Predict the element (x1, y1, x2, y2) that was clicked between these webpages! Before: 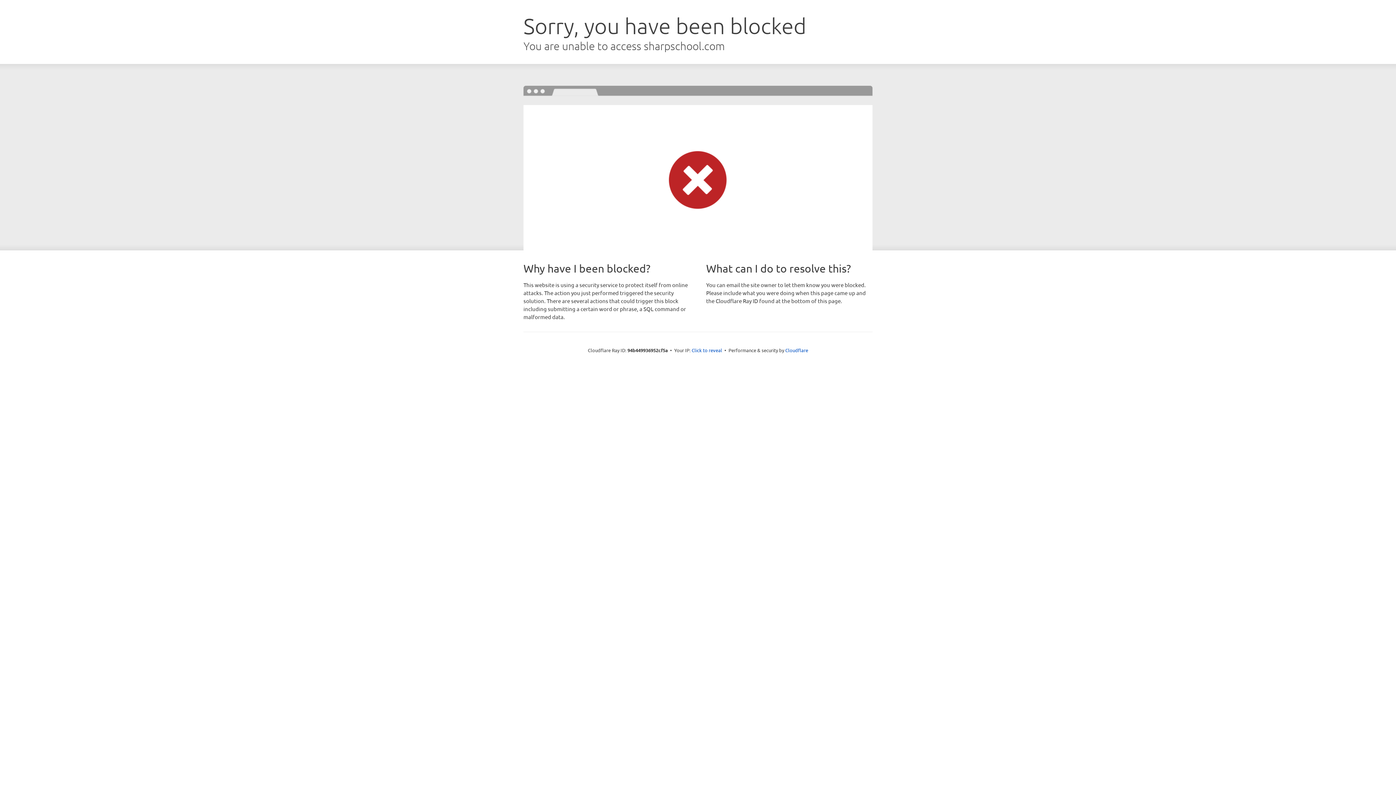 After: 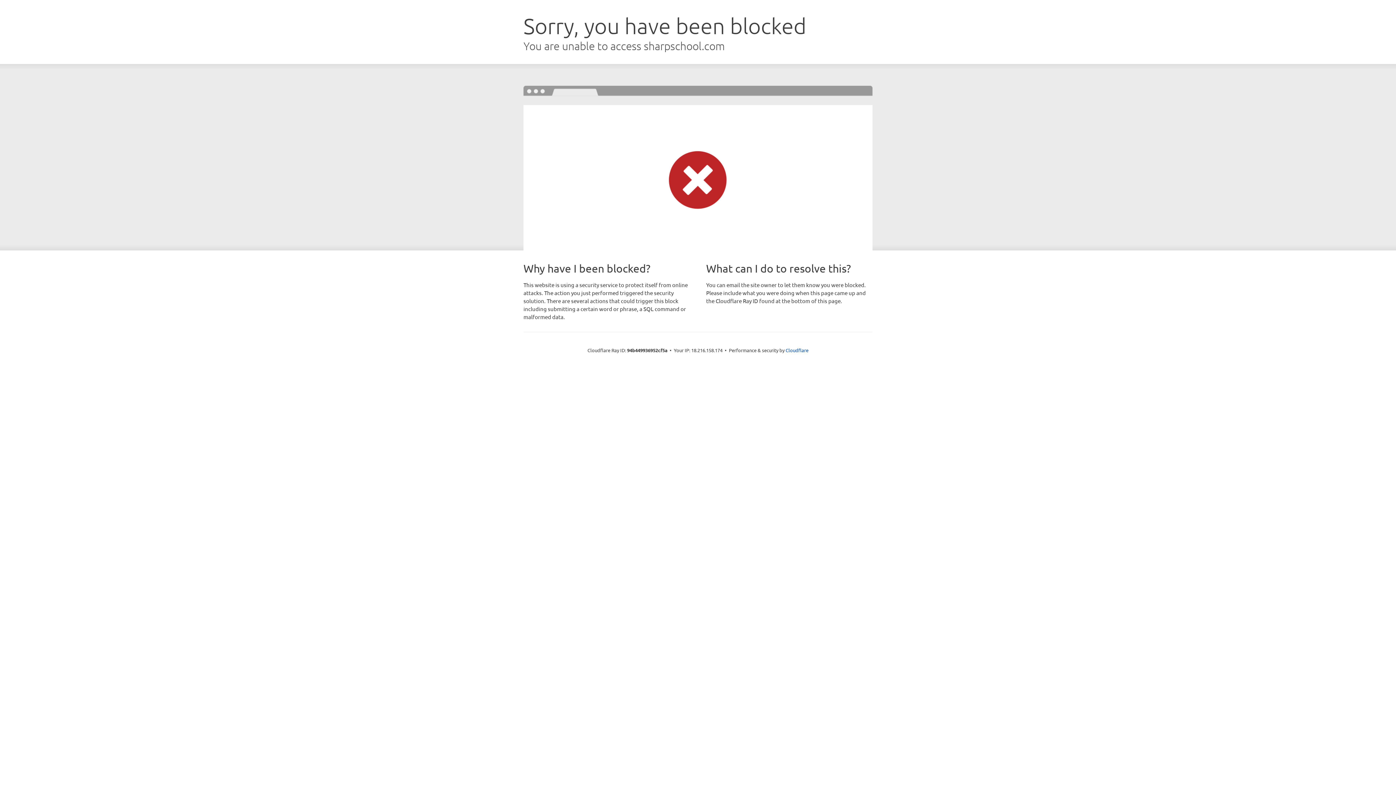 Action: label: Click to reveal bbox: (691, 346, 722, 353)